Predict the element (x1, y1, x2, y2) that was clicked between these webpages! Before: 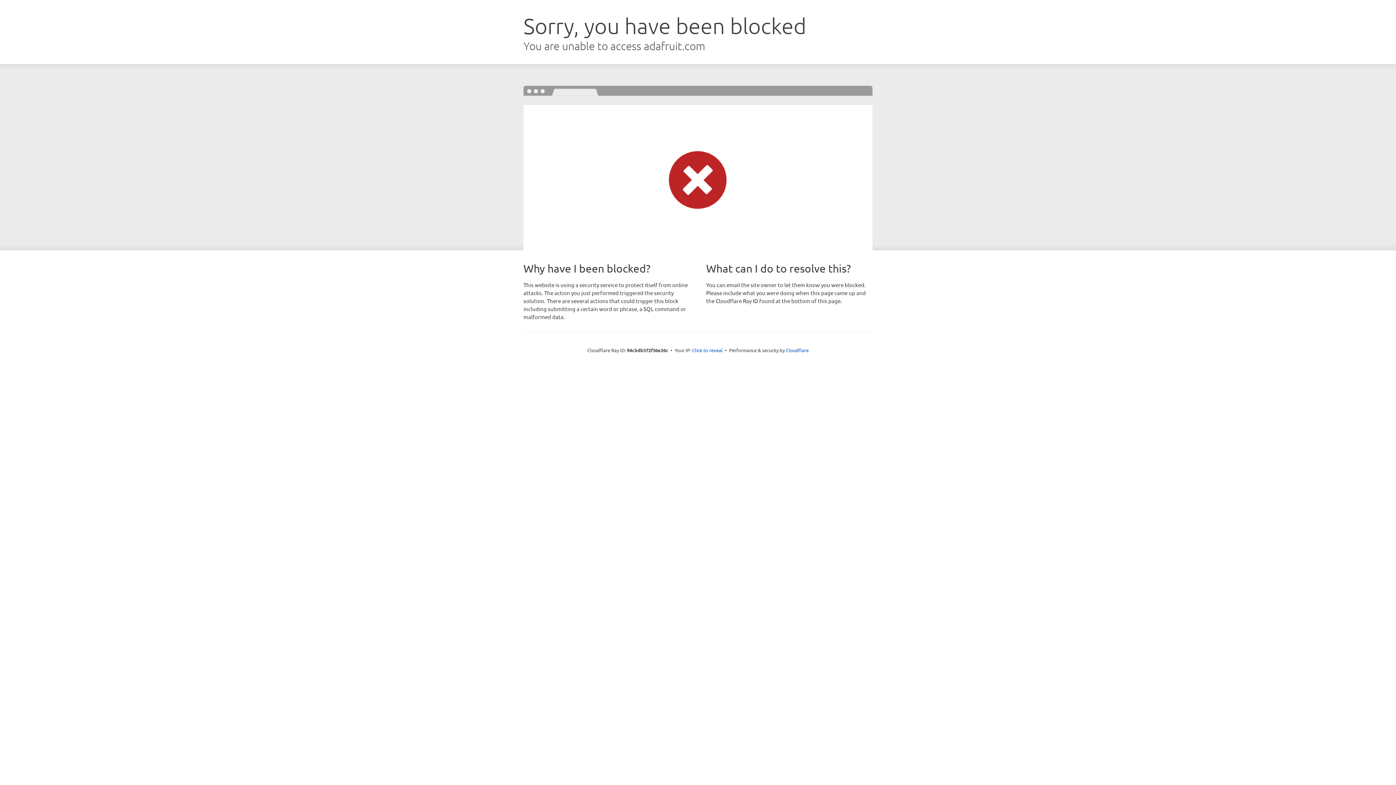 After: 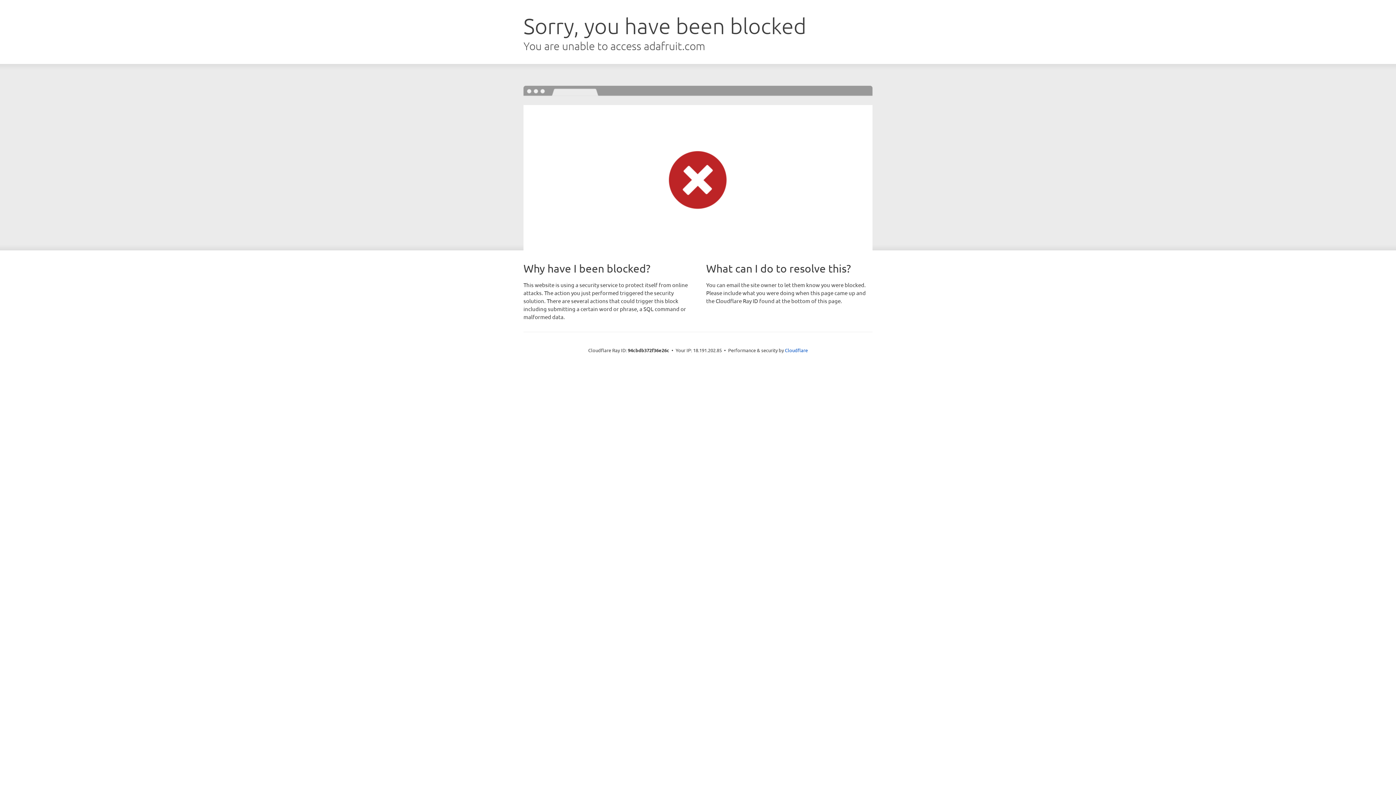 Action: bbox: (692, 346, 722, 353) label: Click to reveal